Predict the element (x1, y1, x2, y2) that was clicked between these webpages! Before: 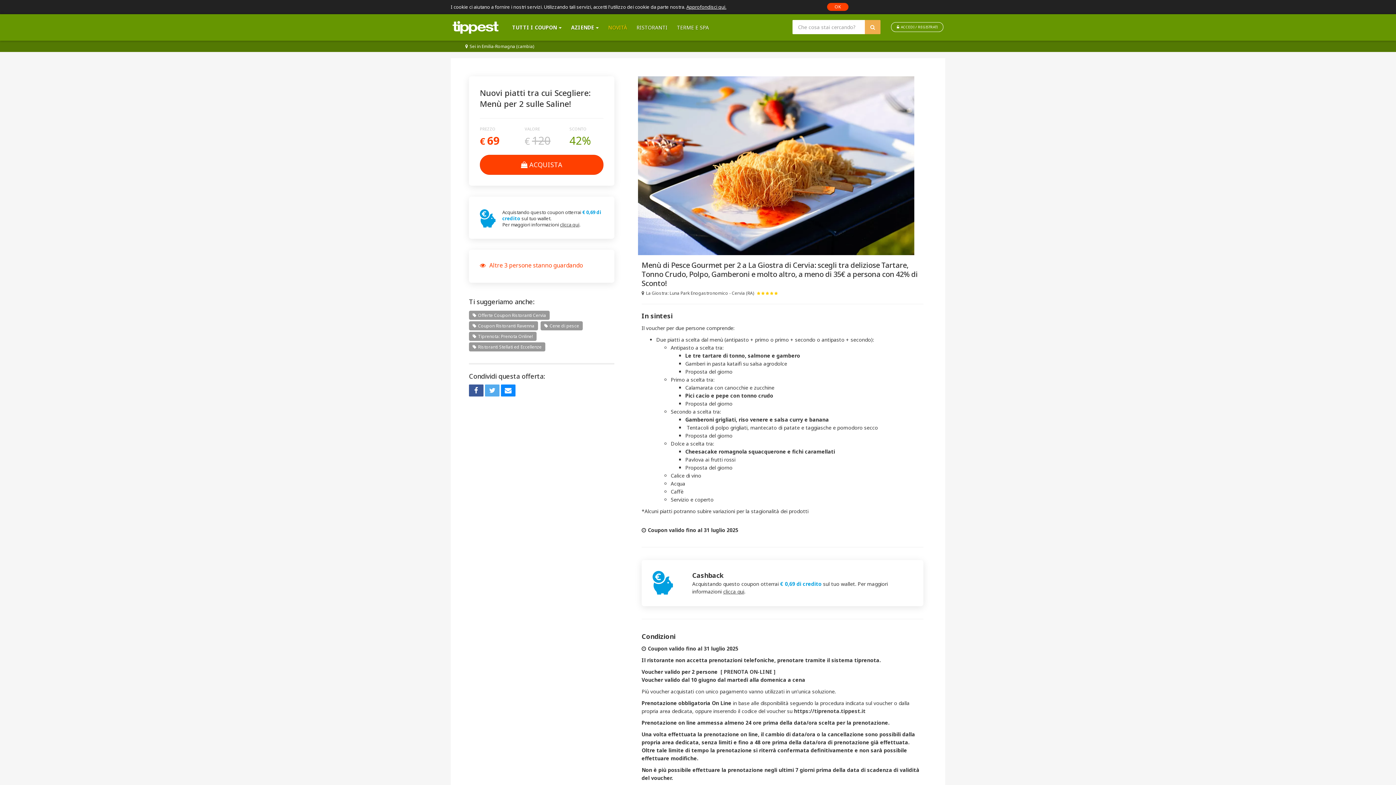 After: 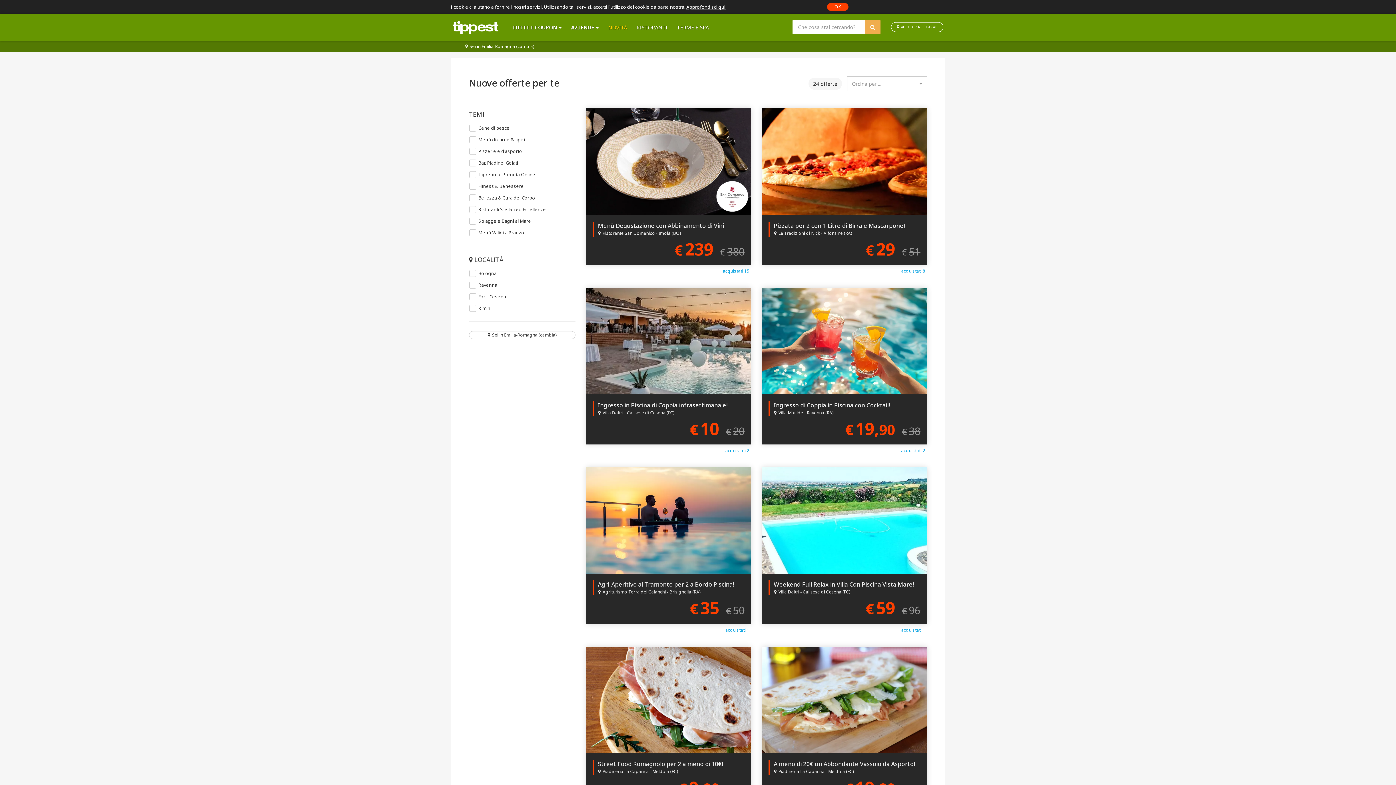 Action: bbox: (603, 21, 632, 33) label: NOVITÀ